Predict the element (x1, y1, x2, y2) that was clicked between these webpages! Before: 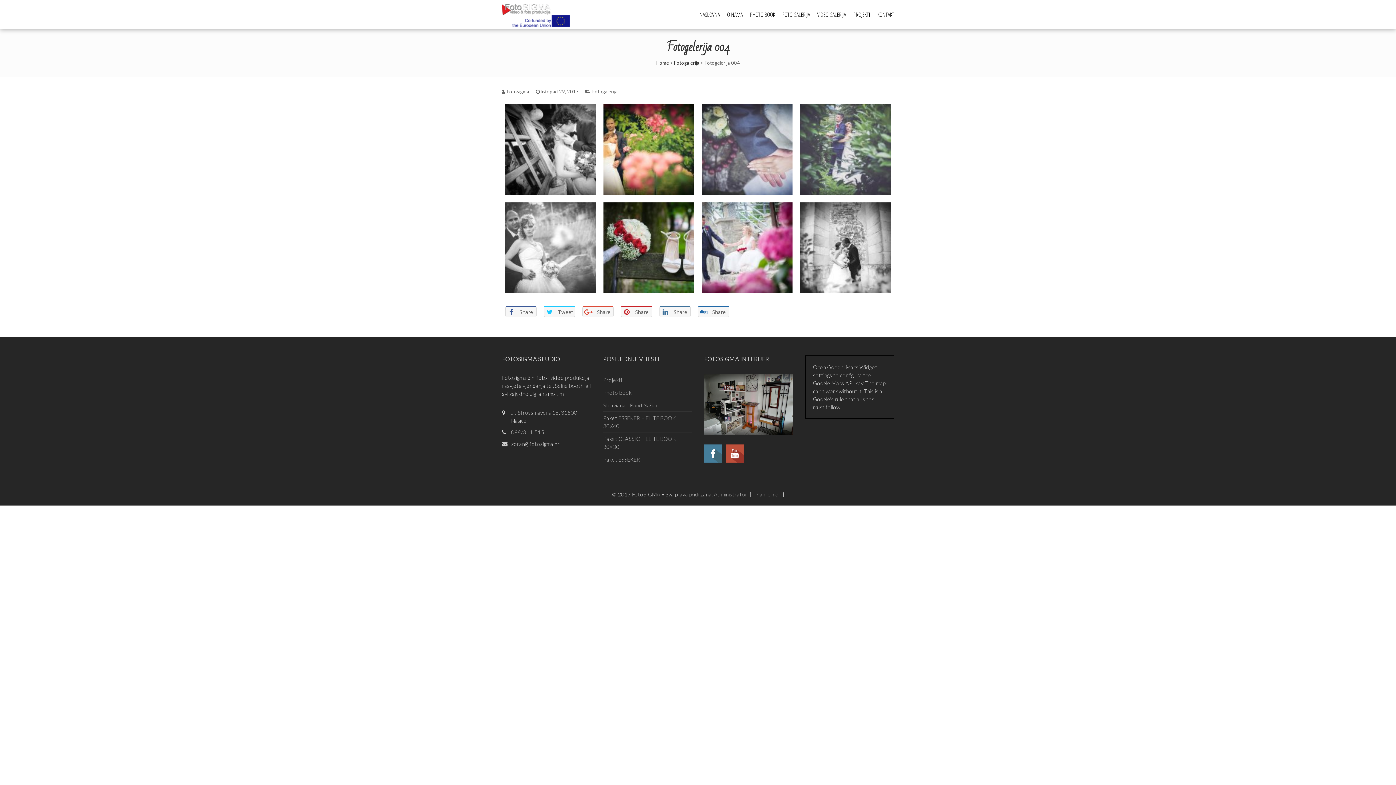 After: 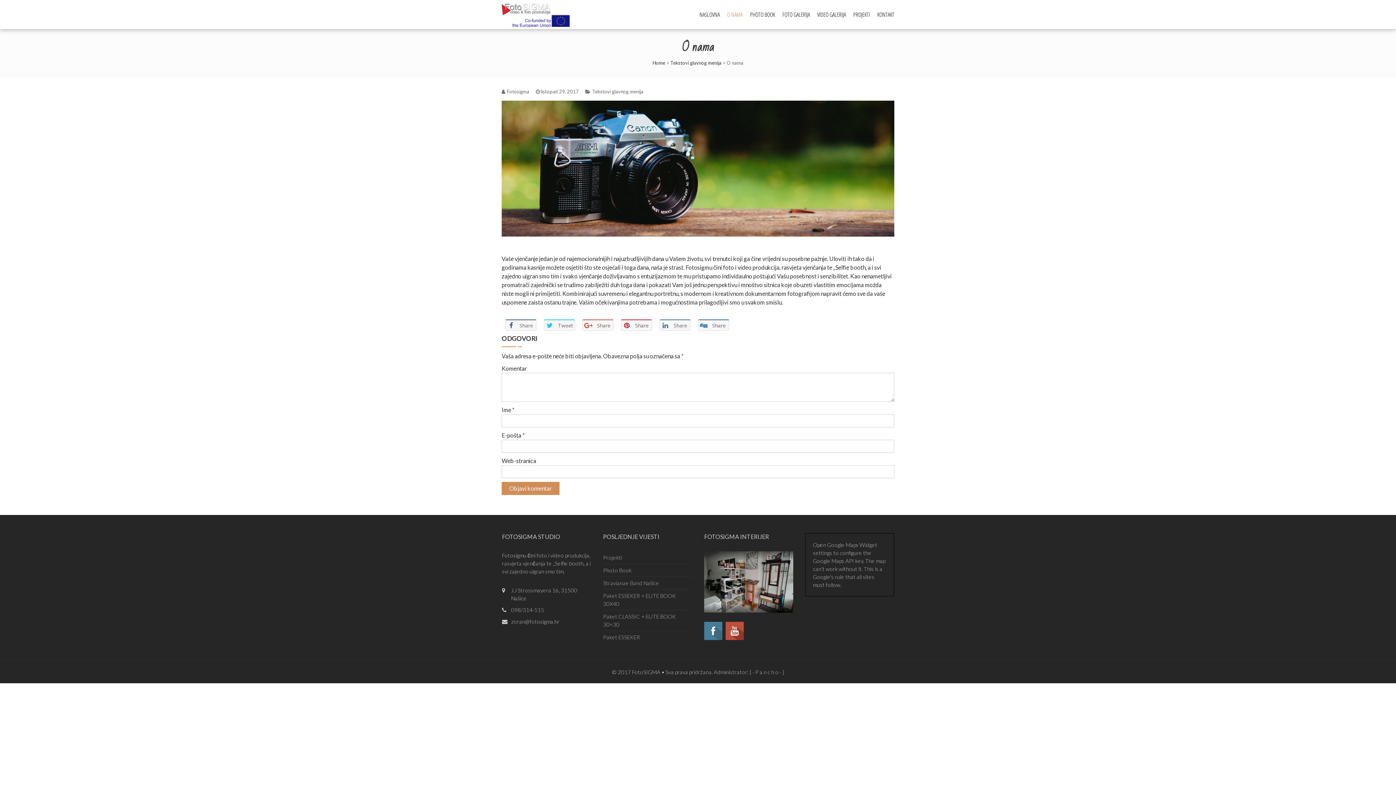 Action: label: O NAMA bbox: (727, 0, 742, 29)